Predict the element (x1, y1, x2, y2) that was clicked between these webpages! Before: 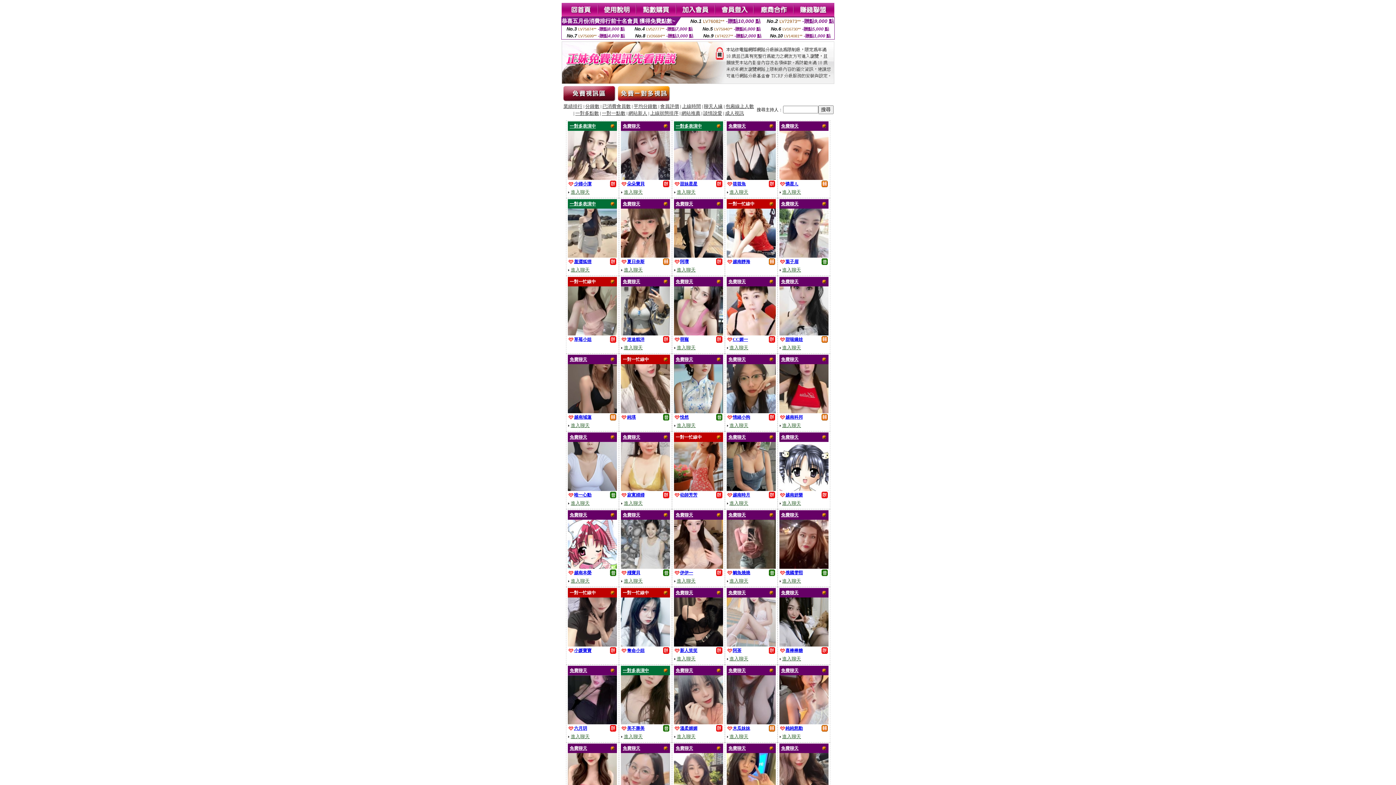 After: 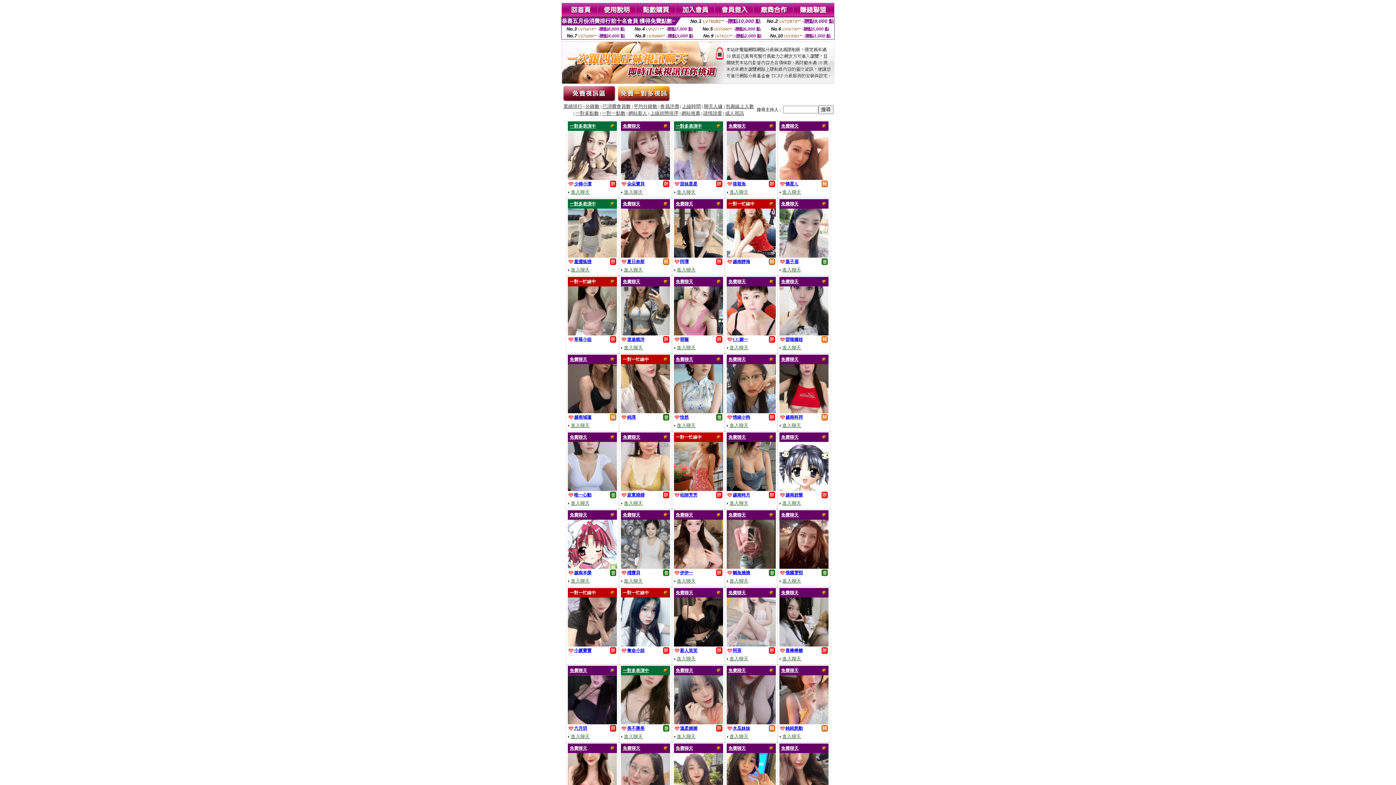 Action: label: 進入聊天 bbox: (624, 266, 642, 272)